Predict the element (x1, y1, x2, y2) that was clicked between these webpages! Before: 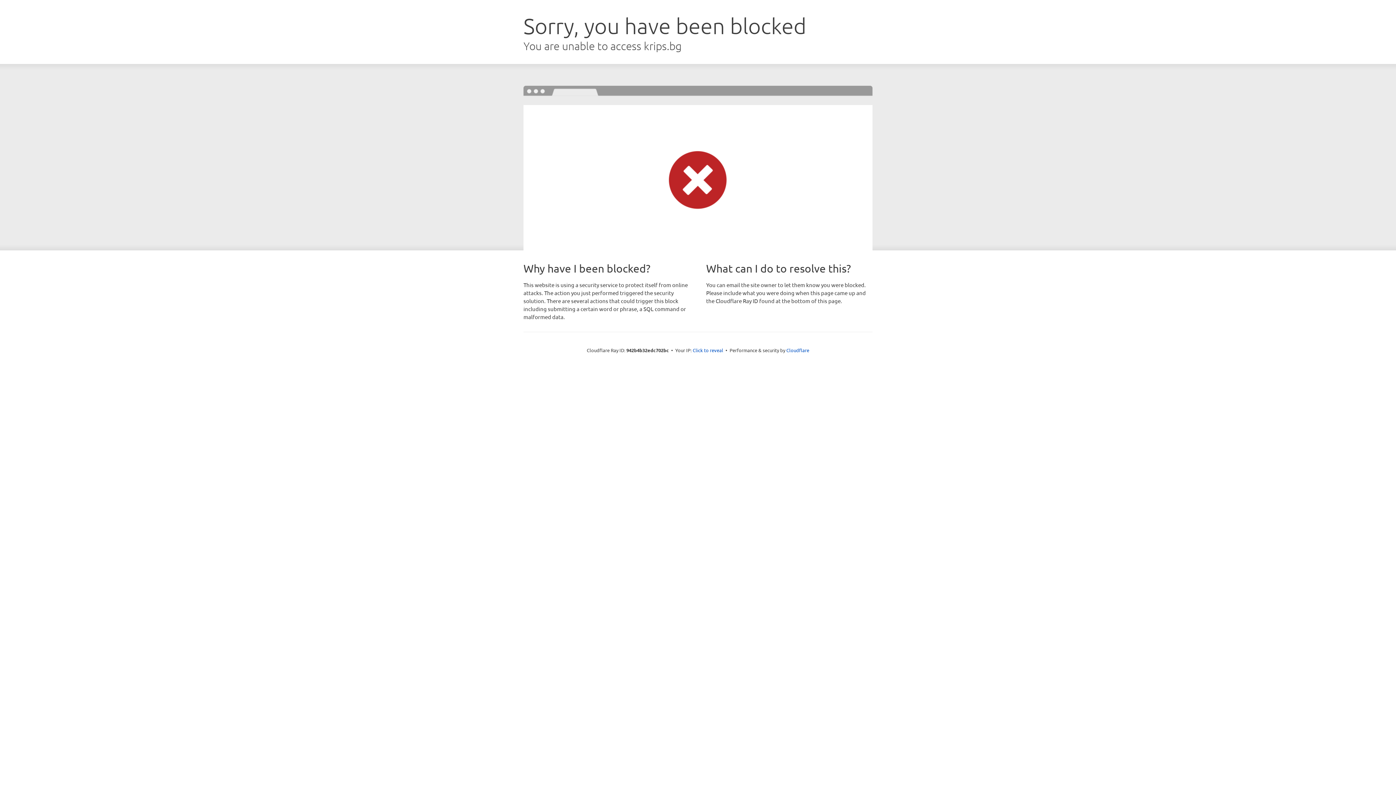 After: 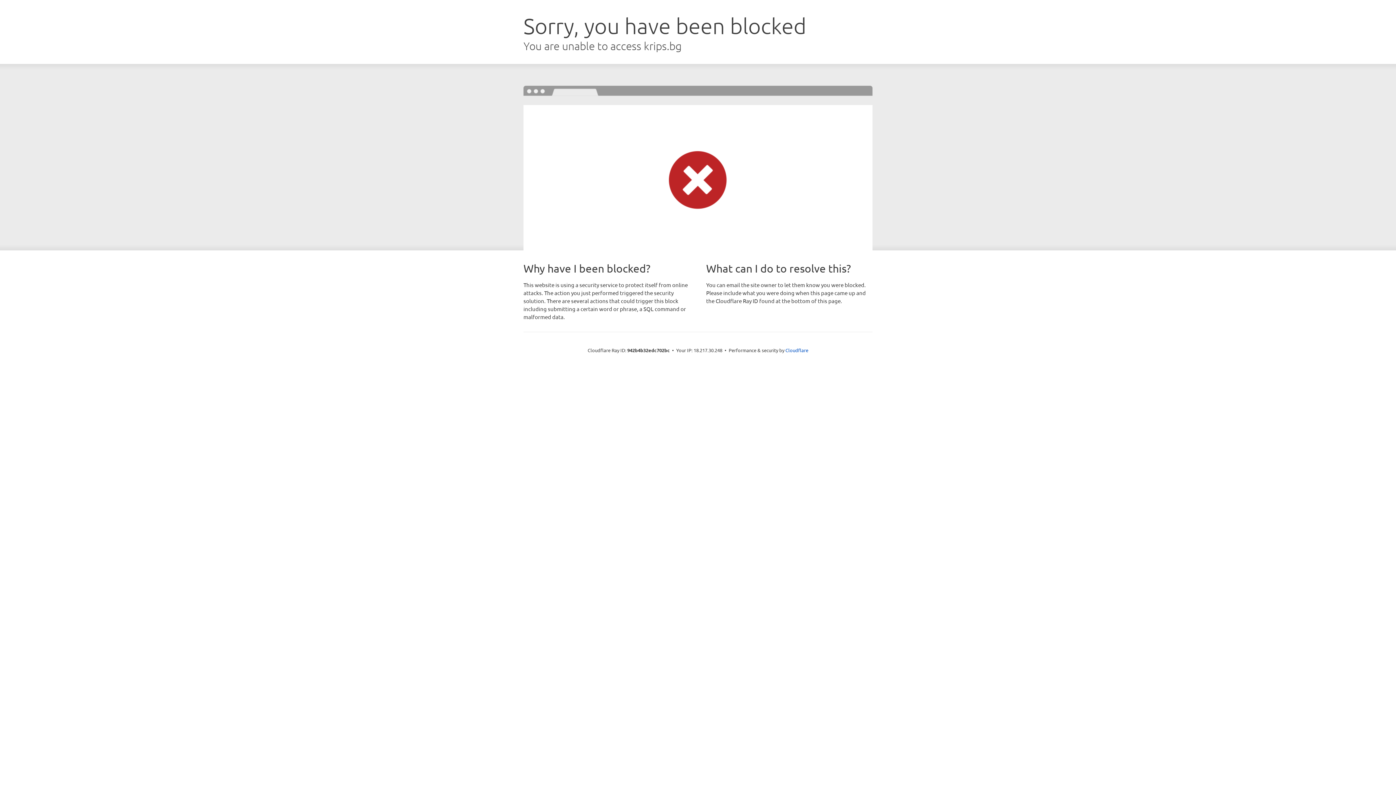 Action: label: Click to reveal bbox: (692, 346, 723, 353)